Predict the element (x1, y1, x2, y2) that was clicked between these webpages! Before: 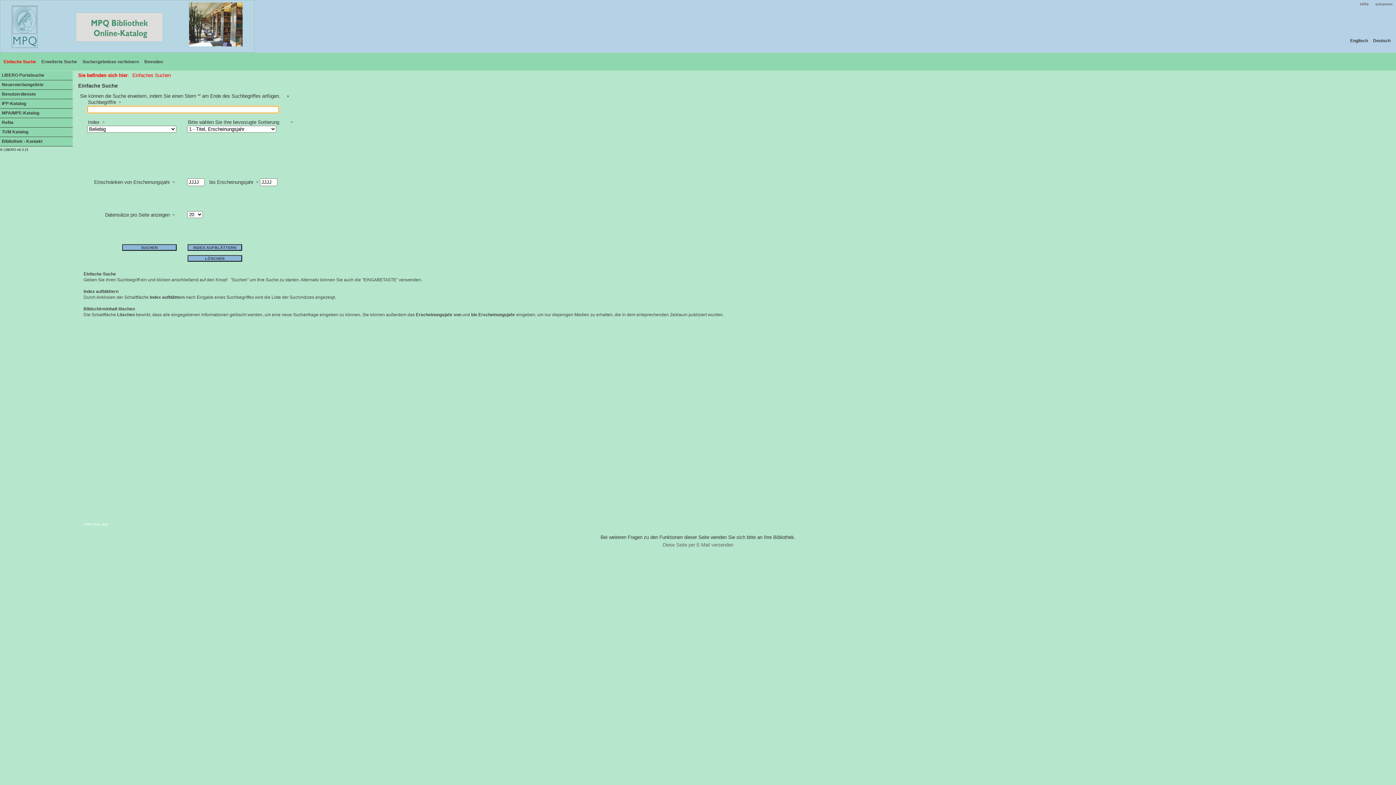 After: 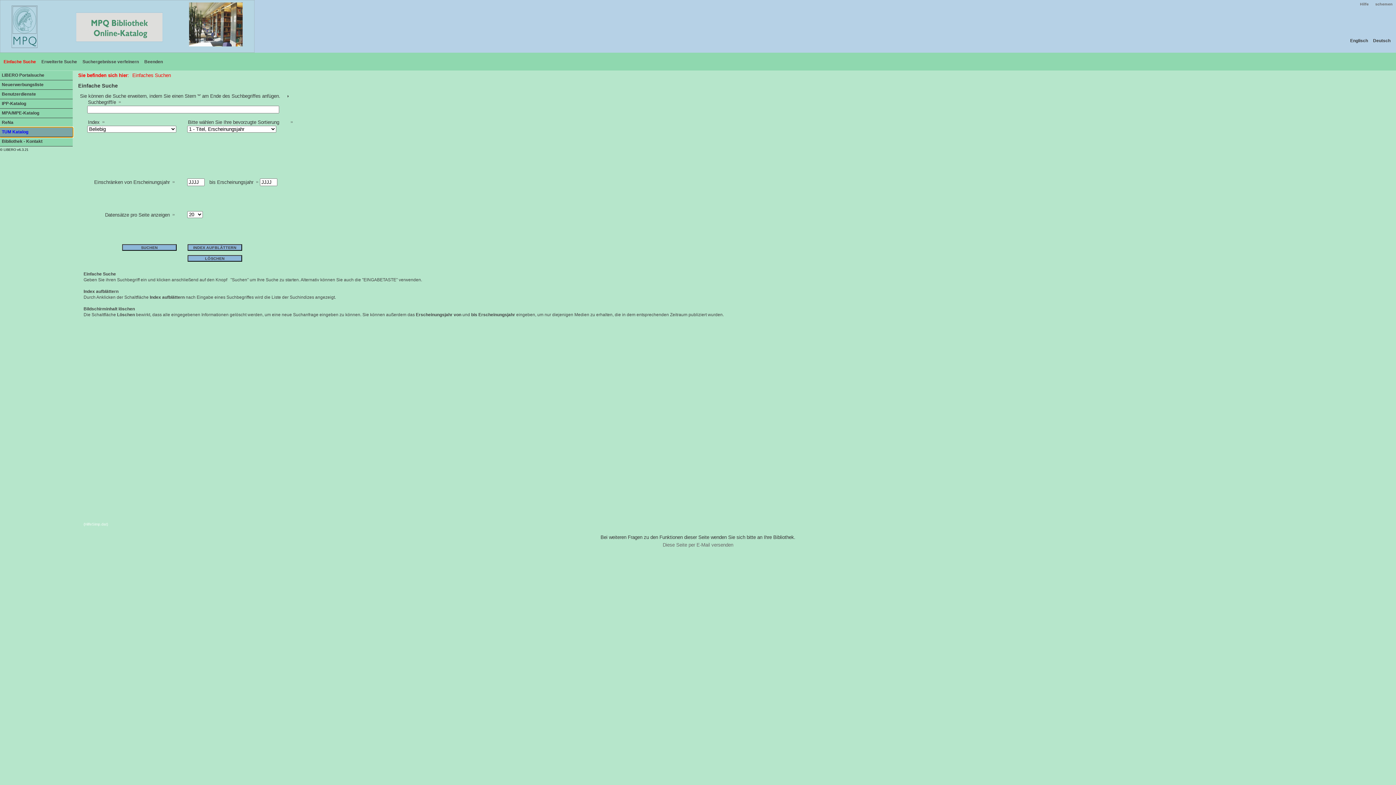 Action: bbox: (0, 127, 72, 137) label: TUM Katalog